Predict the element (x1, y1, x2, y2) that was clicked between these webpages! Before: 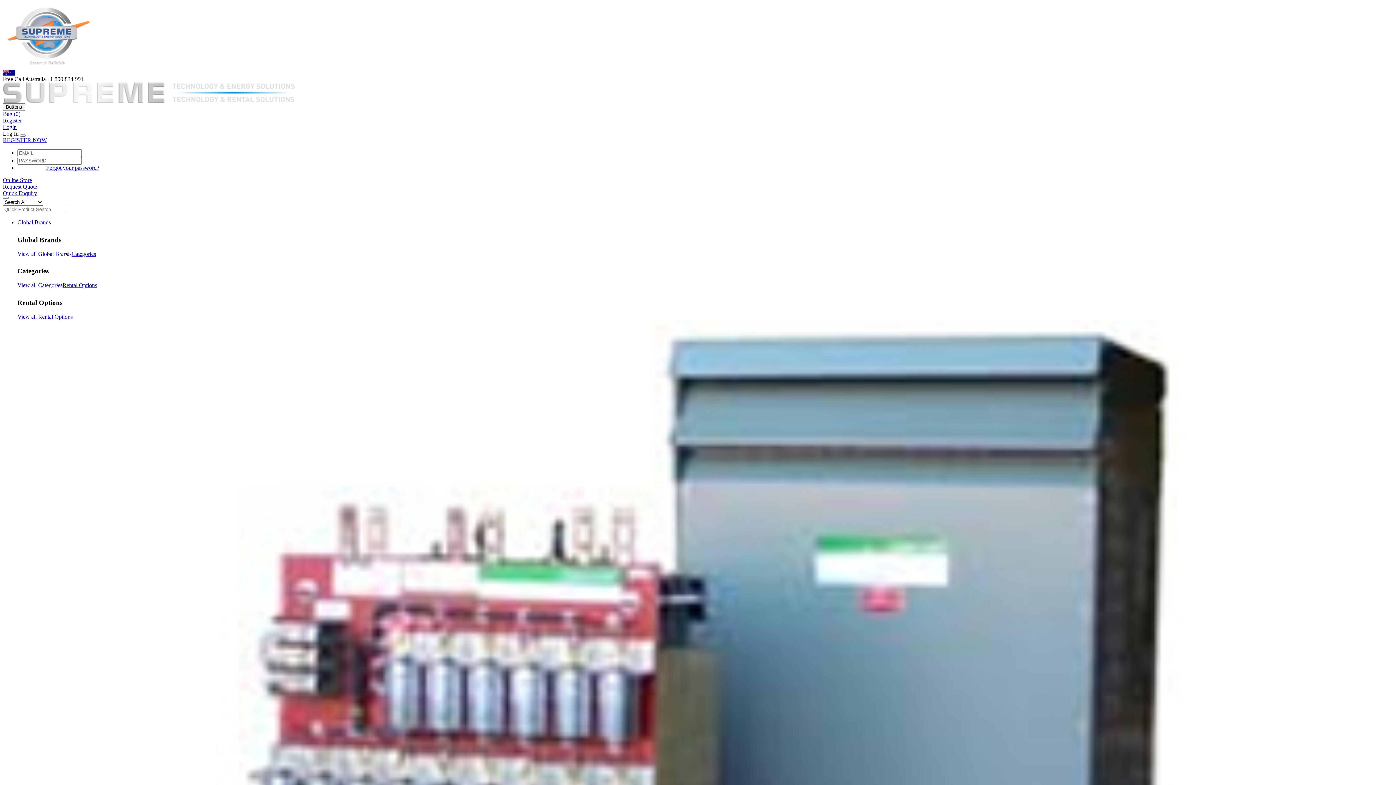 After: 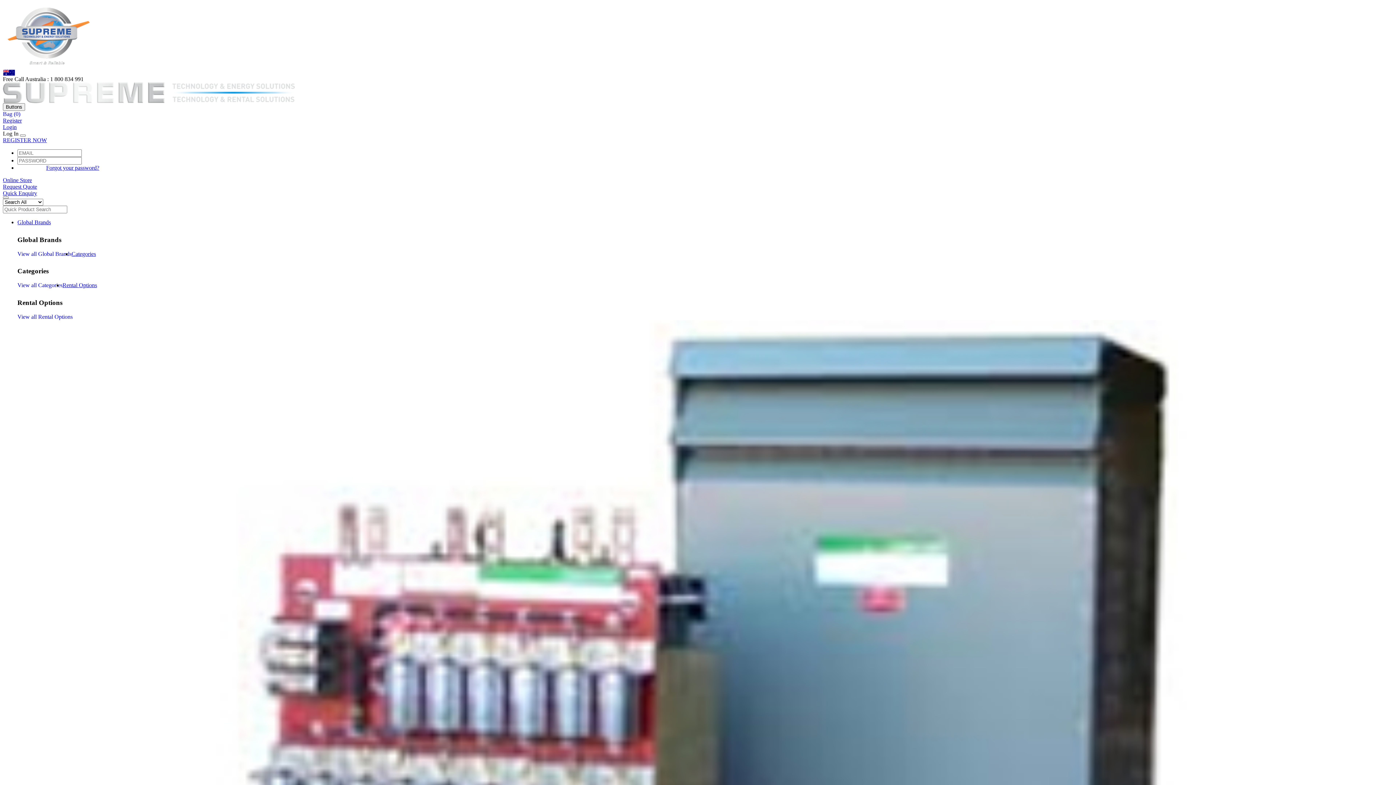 Action: bbox: (2, 110, 1393, 117) label: Bag (0)